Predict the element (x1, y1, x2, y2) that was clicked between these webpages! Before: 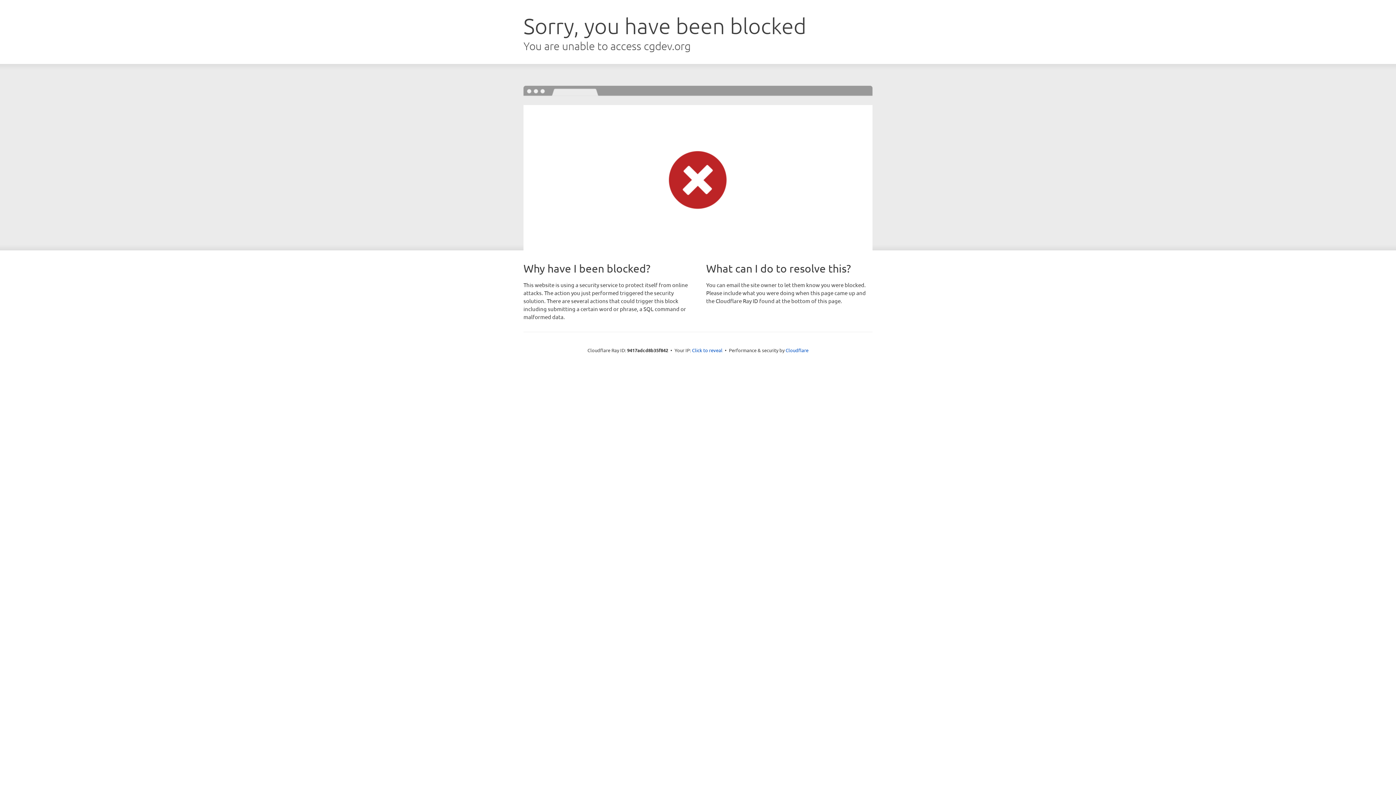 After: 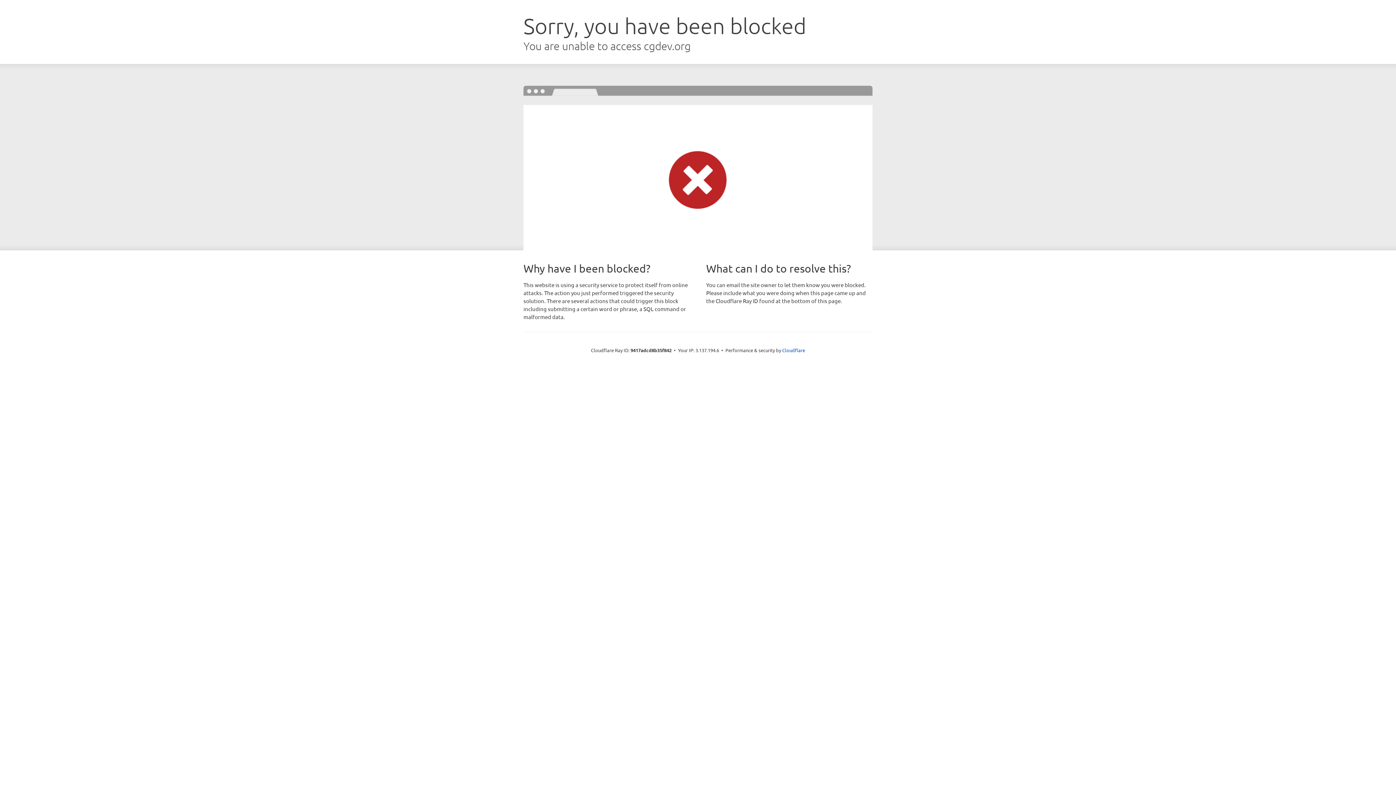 Action: bbox: (692, 346, 722, 353) label: Click to reveal